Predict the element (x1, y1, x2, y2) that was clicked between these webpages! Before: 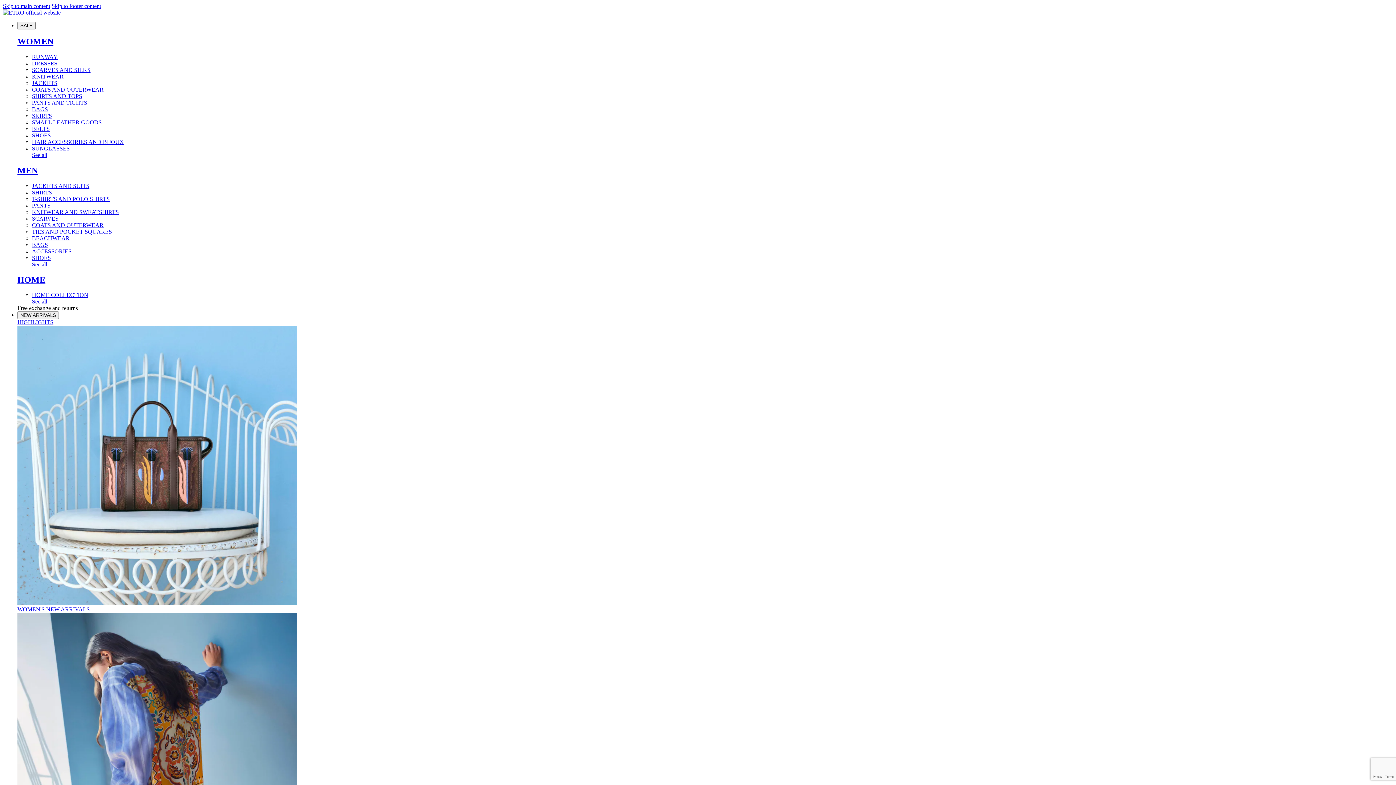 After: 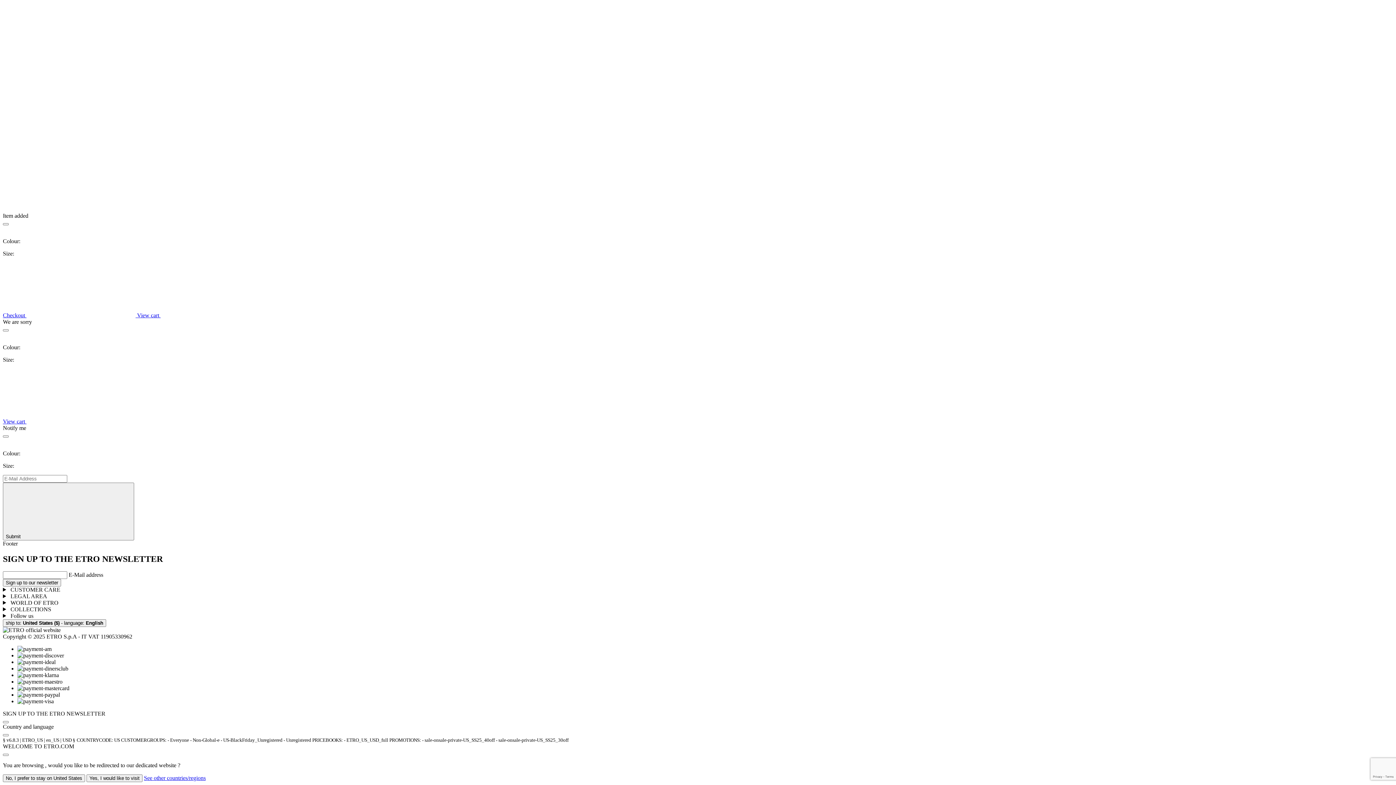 Action: label: Skip to footer content bbox: (51, 2, 101, 9)